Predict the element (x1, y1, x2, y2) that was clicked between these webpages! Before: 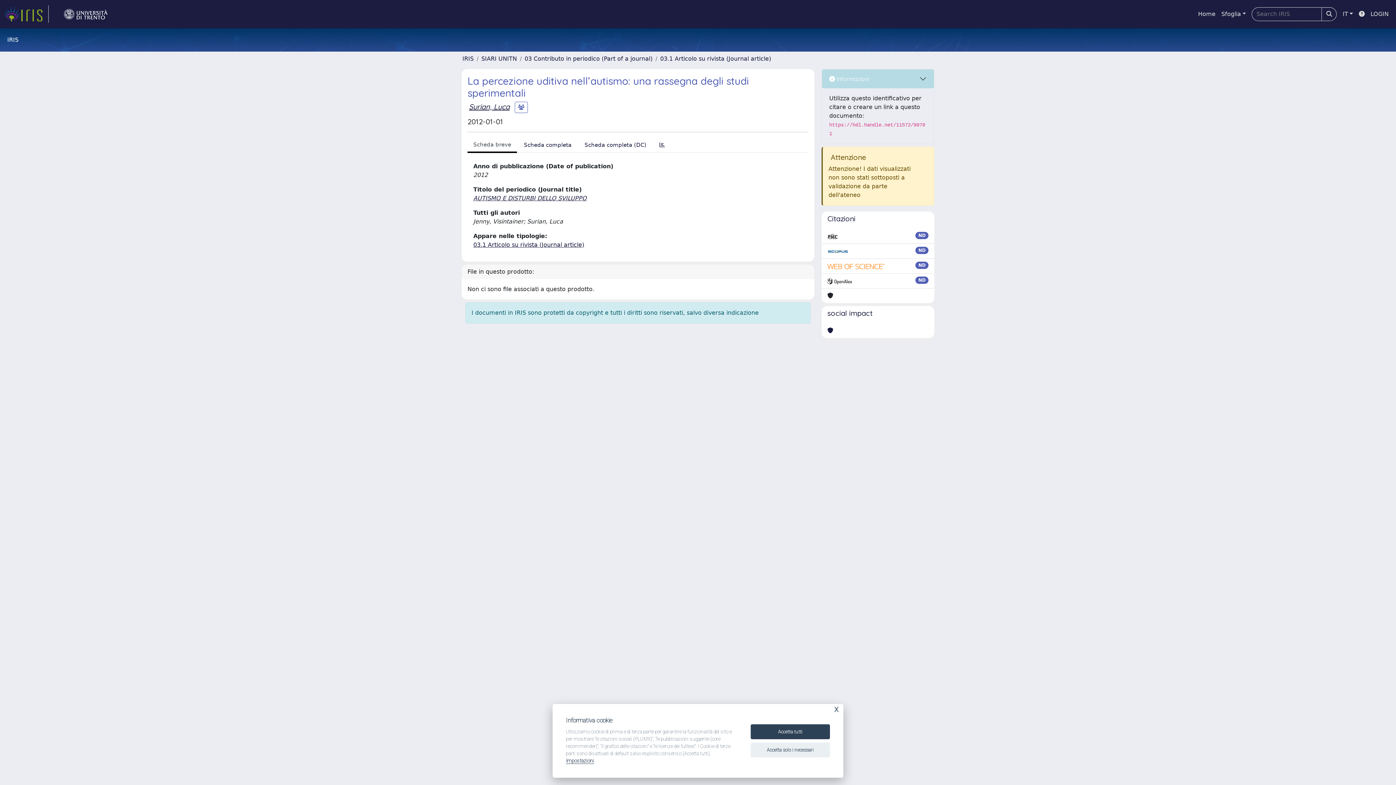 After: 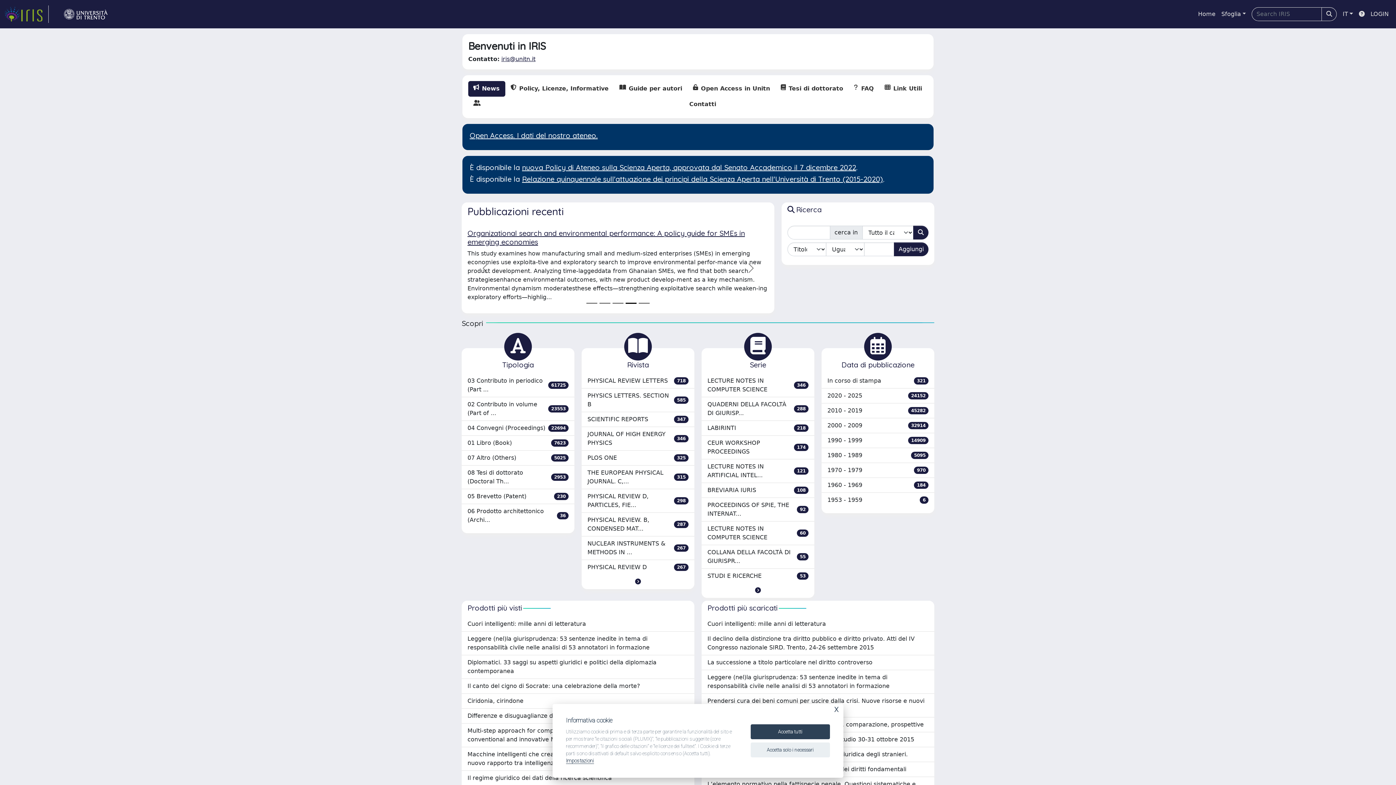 Action: bbox: (462, 55, 473, 62) label: IRIS